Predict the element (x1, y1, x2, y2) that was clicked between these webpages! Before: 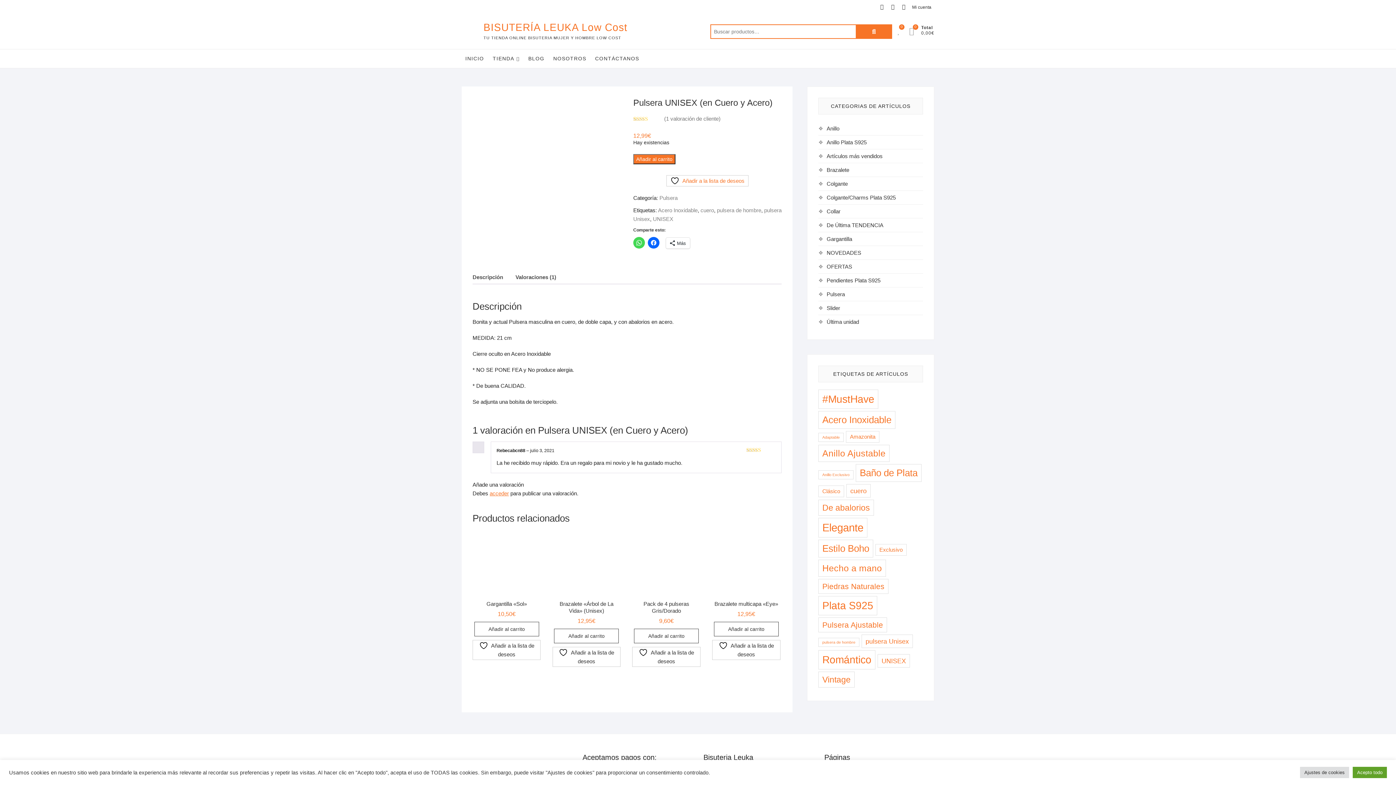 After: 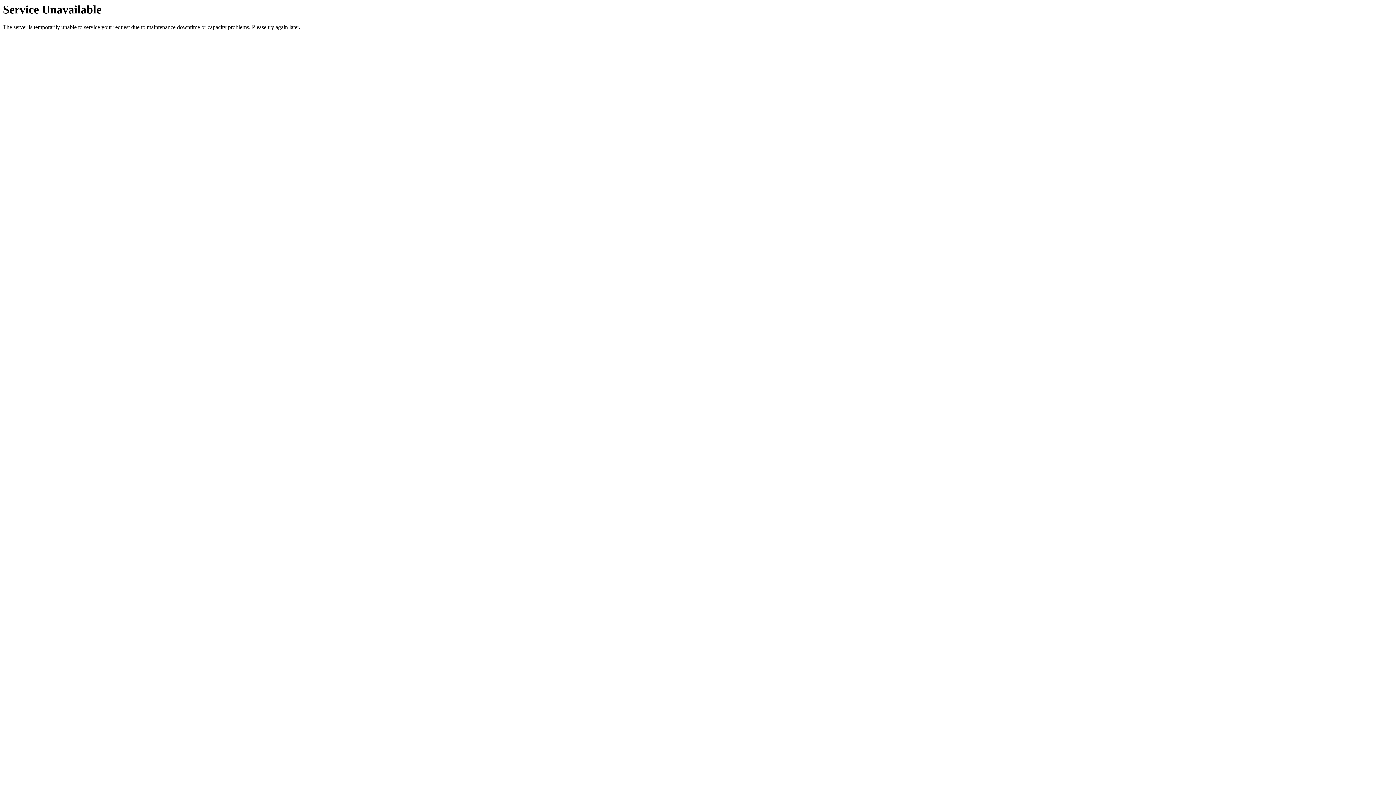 Action: bbox: (826, 318, 859, 325) label: Última unidad